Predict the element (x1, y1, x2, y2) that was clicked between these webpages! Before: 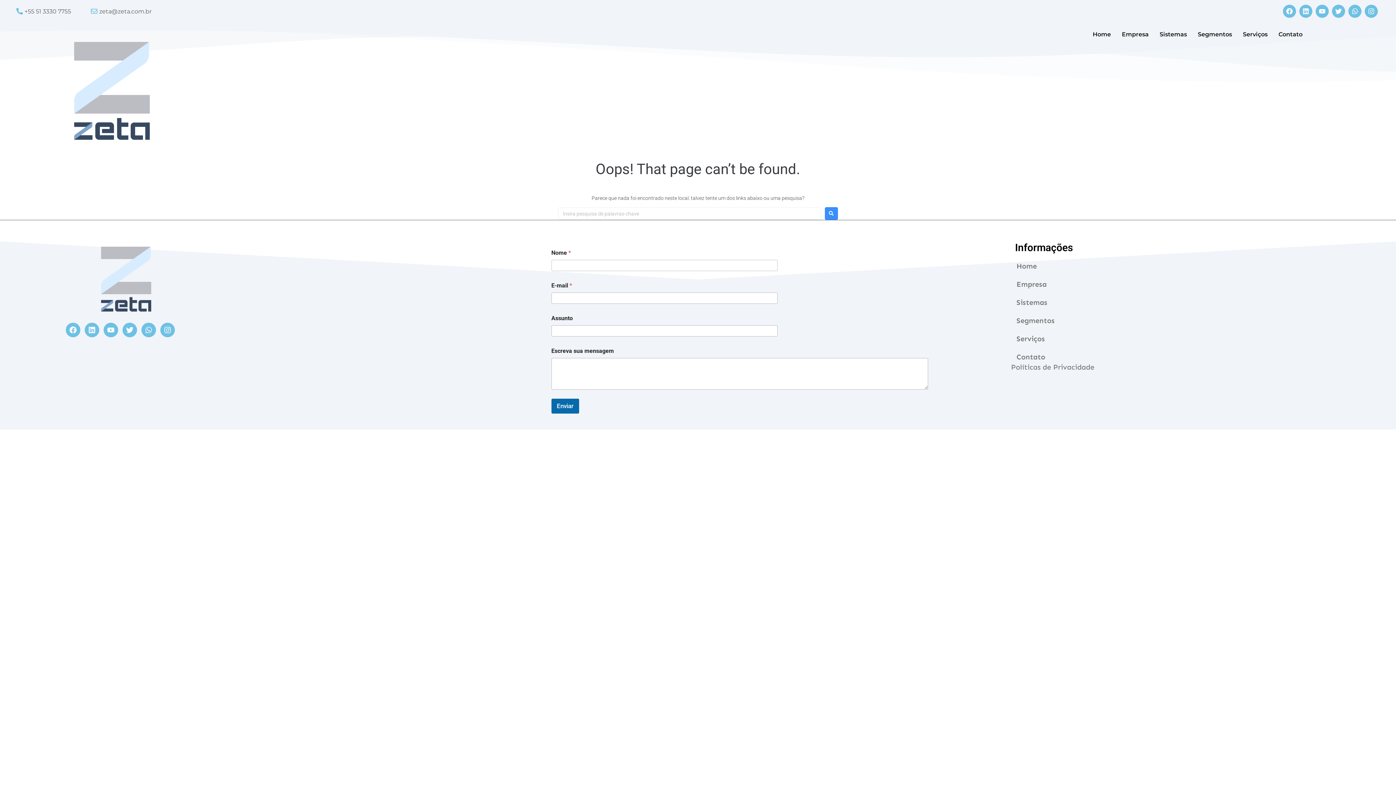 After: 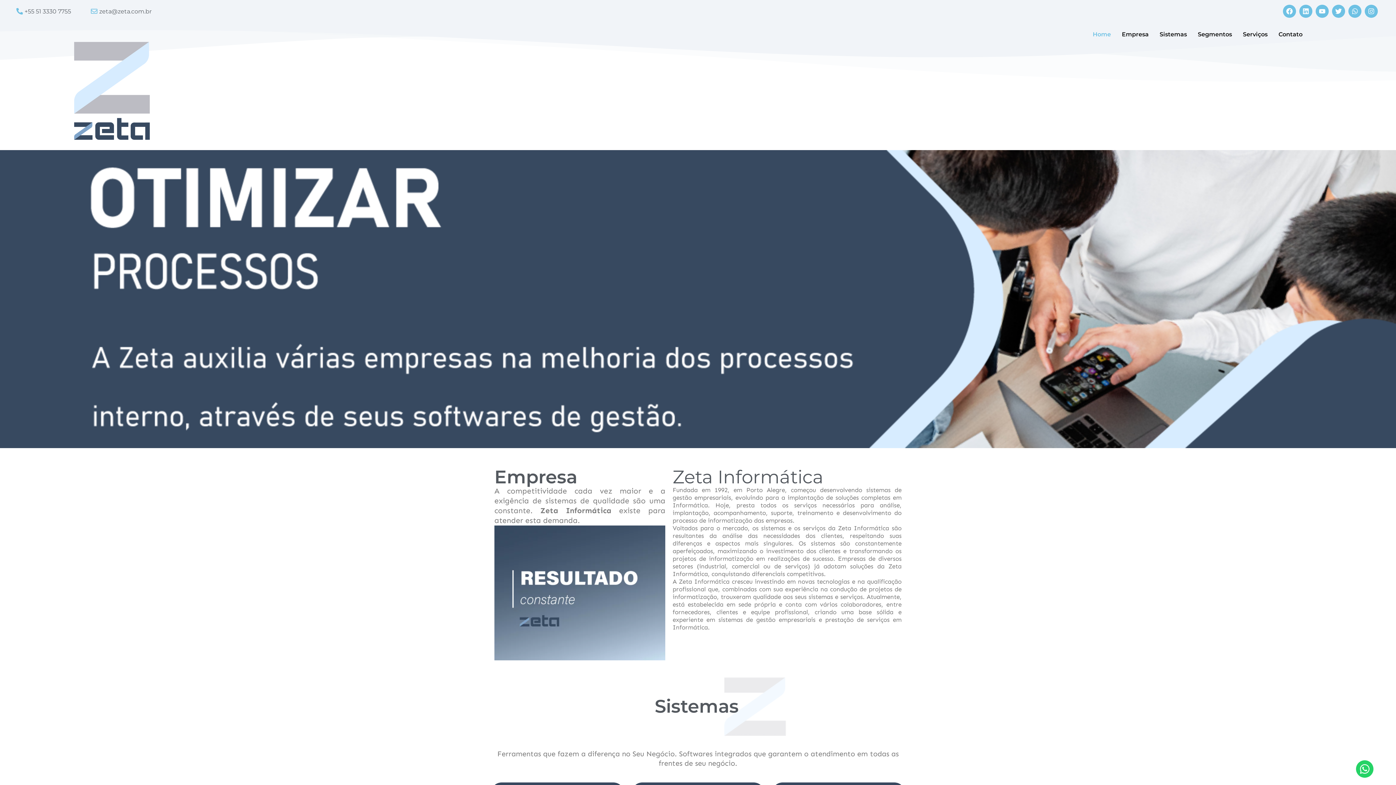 Action: label: Home bbox: (1011, 257, 1060, 275)